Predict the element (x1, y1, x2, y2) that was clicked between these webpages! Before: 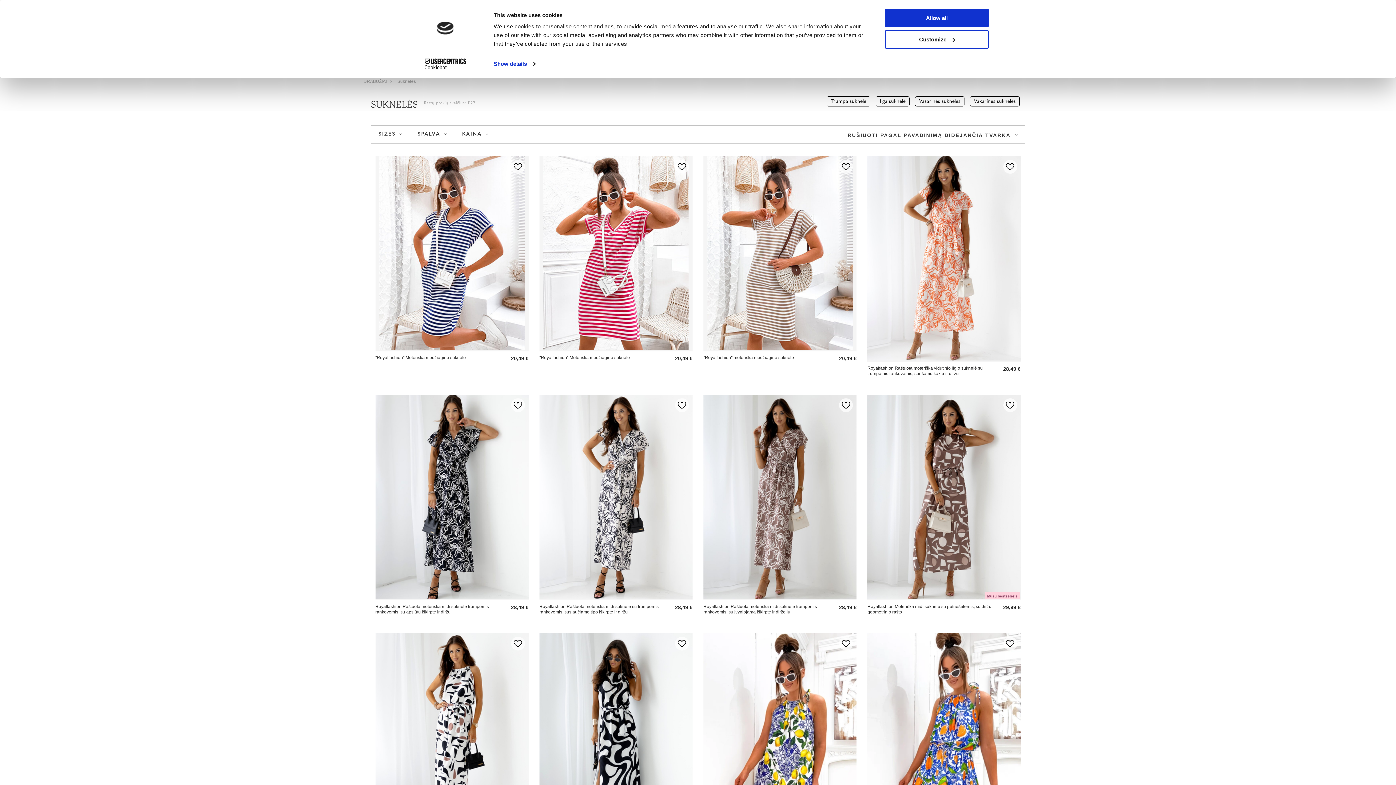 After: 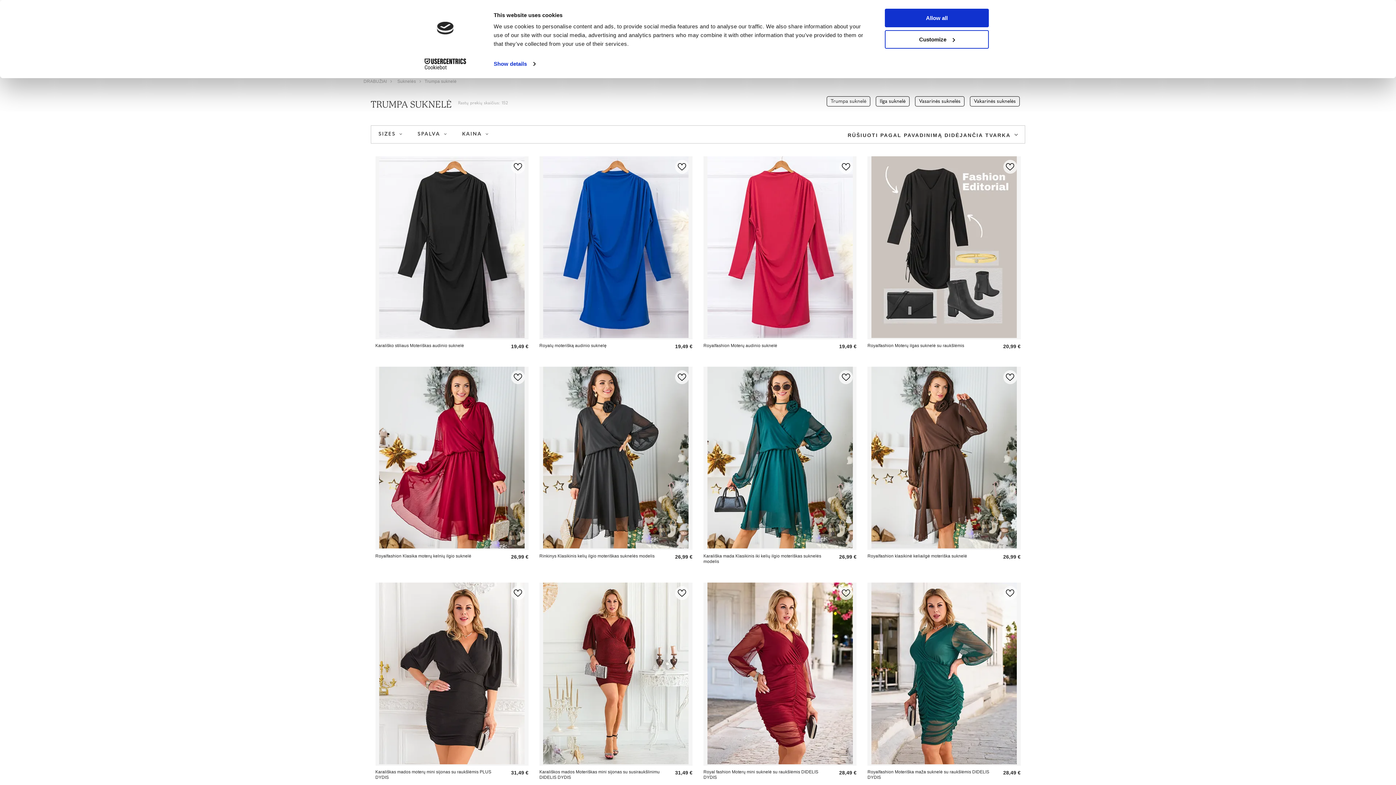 Action: bbox: (826, 96, 870, 106) label: Trumpa suknelė